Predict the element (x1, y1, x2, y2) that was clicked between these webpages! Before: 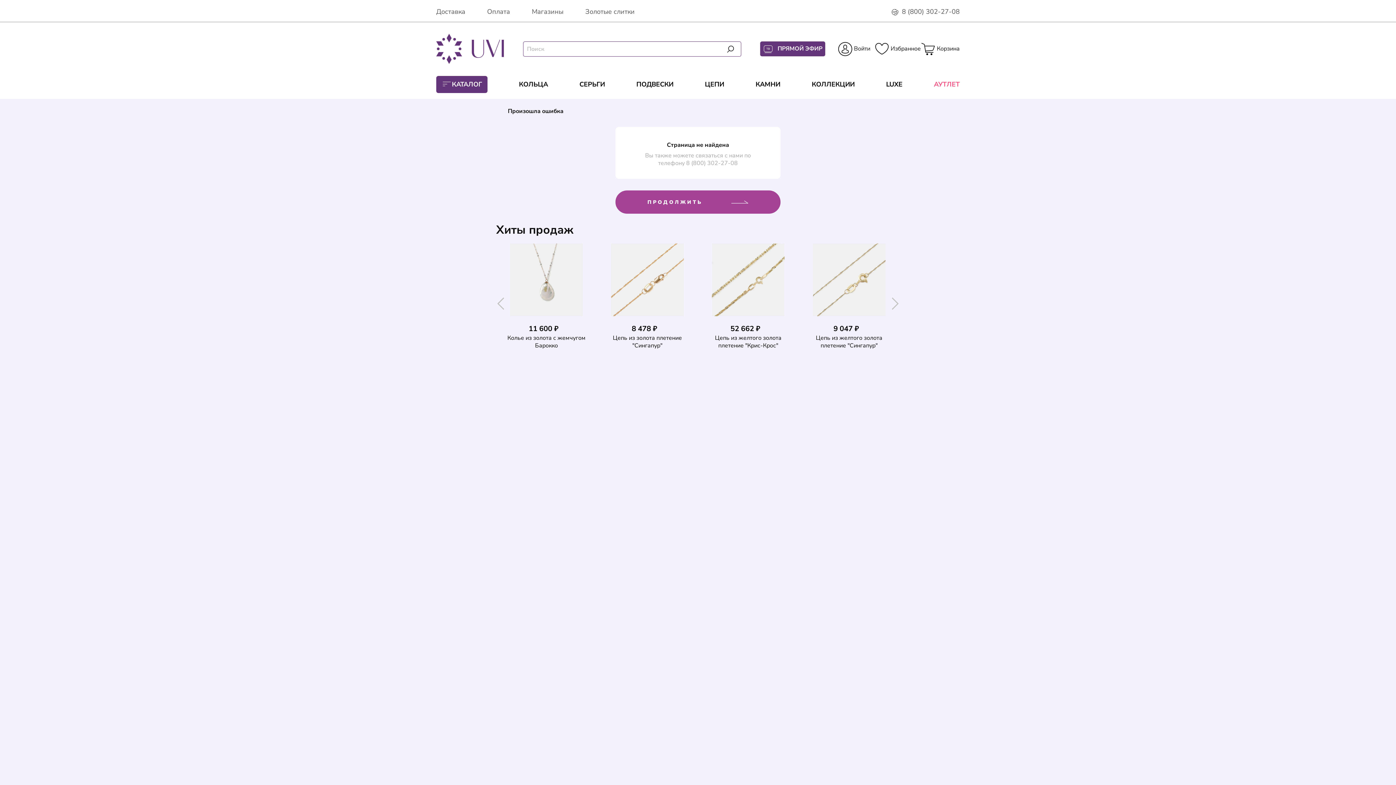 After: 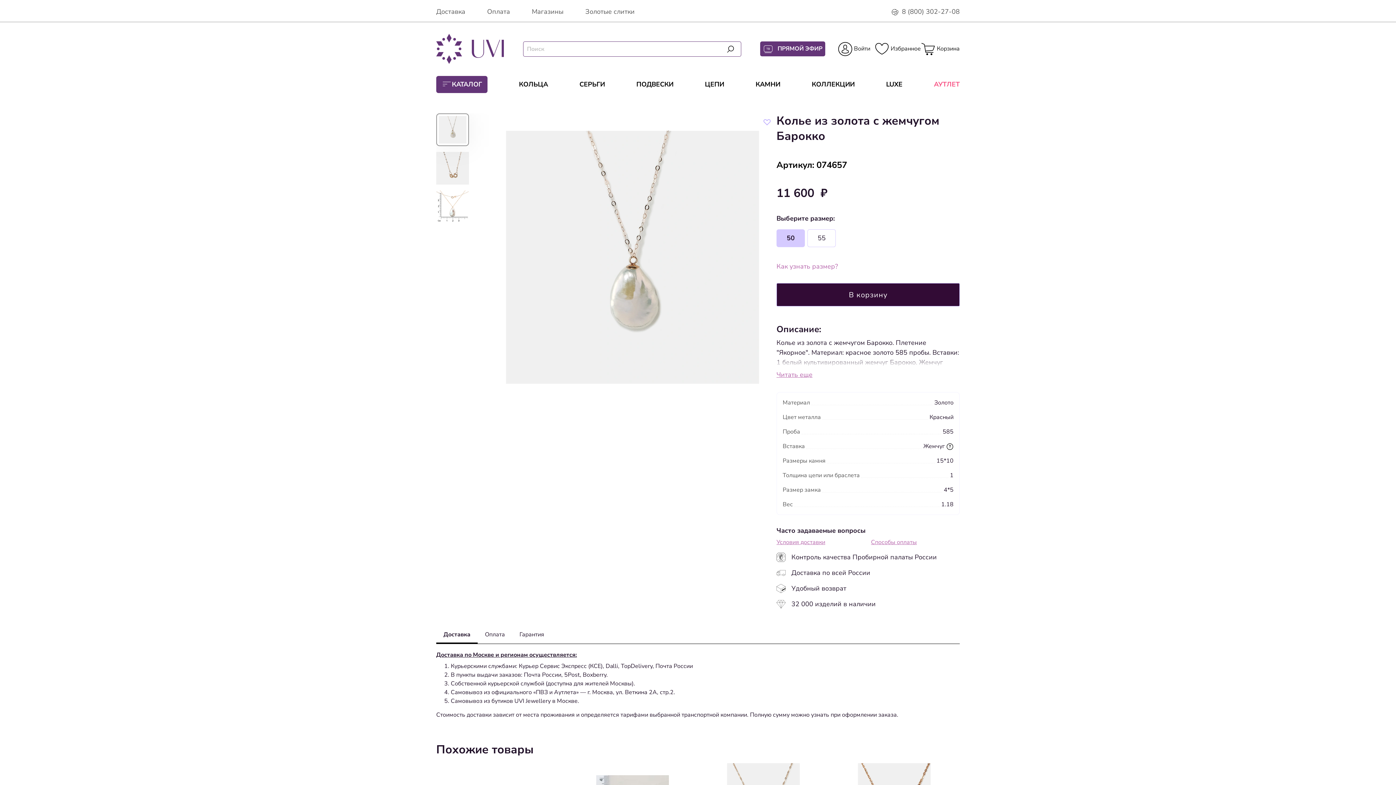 Action: bbox: (496, 243, 597, 365) label: 11 600 ₽

Колье из золота с жемчугом Барокко